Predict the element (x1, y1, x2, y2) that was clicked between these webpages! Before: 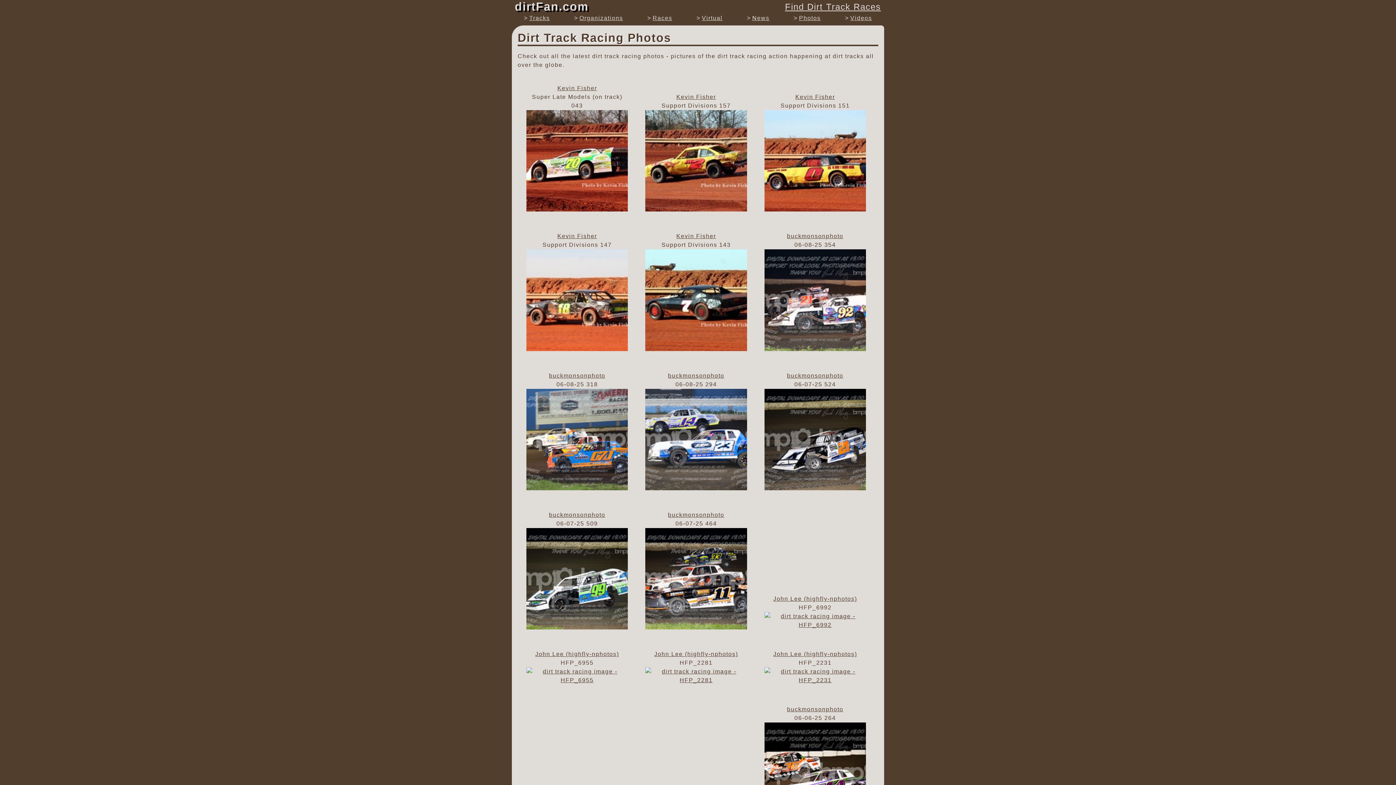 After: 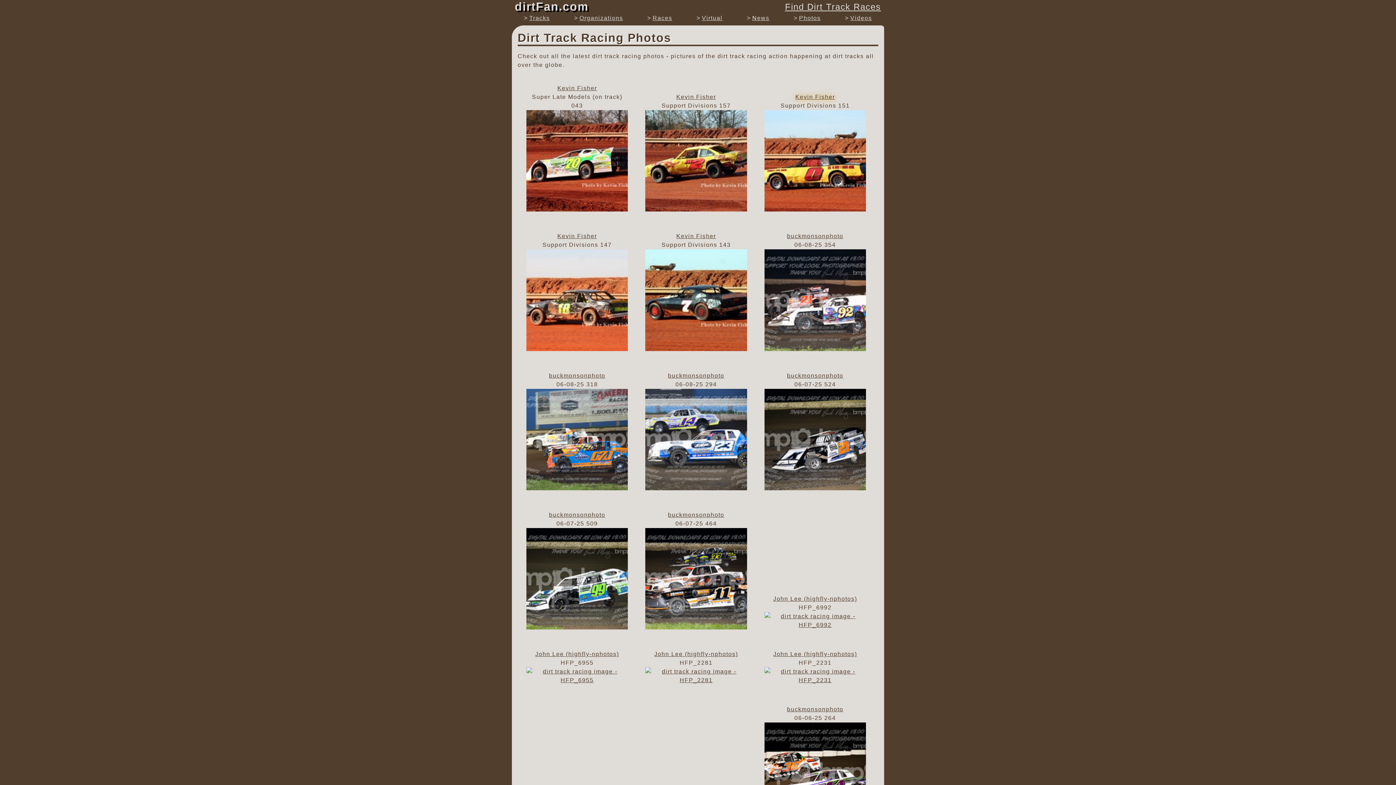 Action: label: Kevin Fisher bbox: (795, 93, 835, 100)